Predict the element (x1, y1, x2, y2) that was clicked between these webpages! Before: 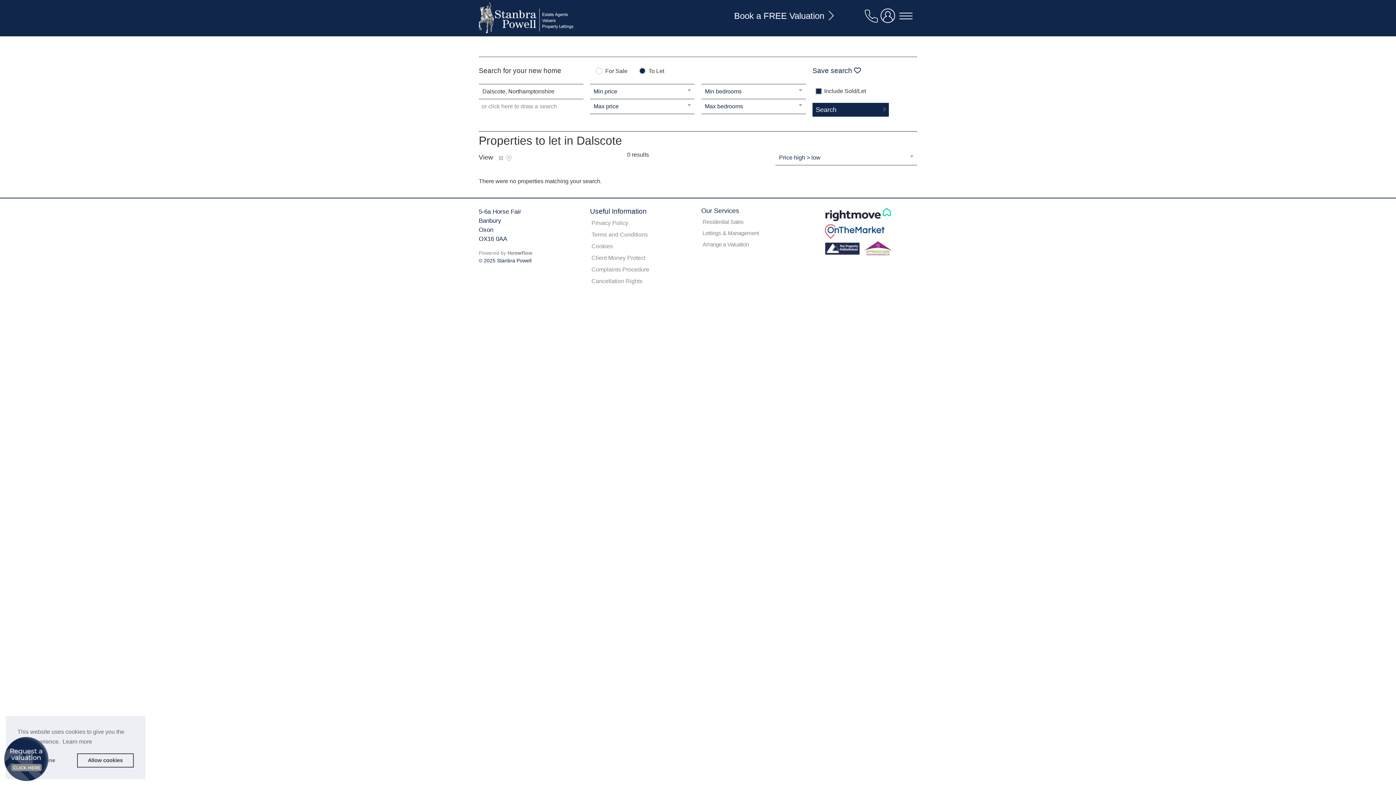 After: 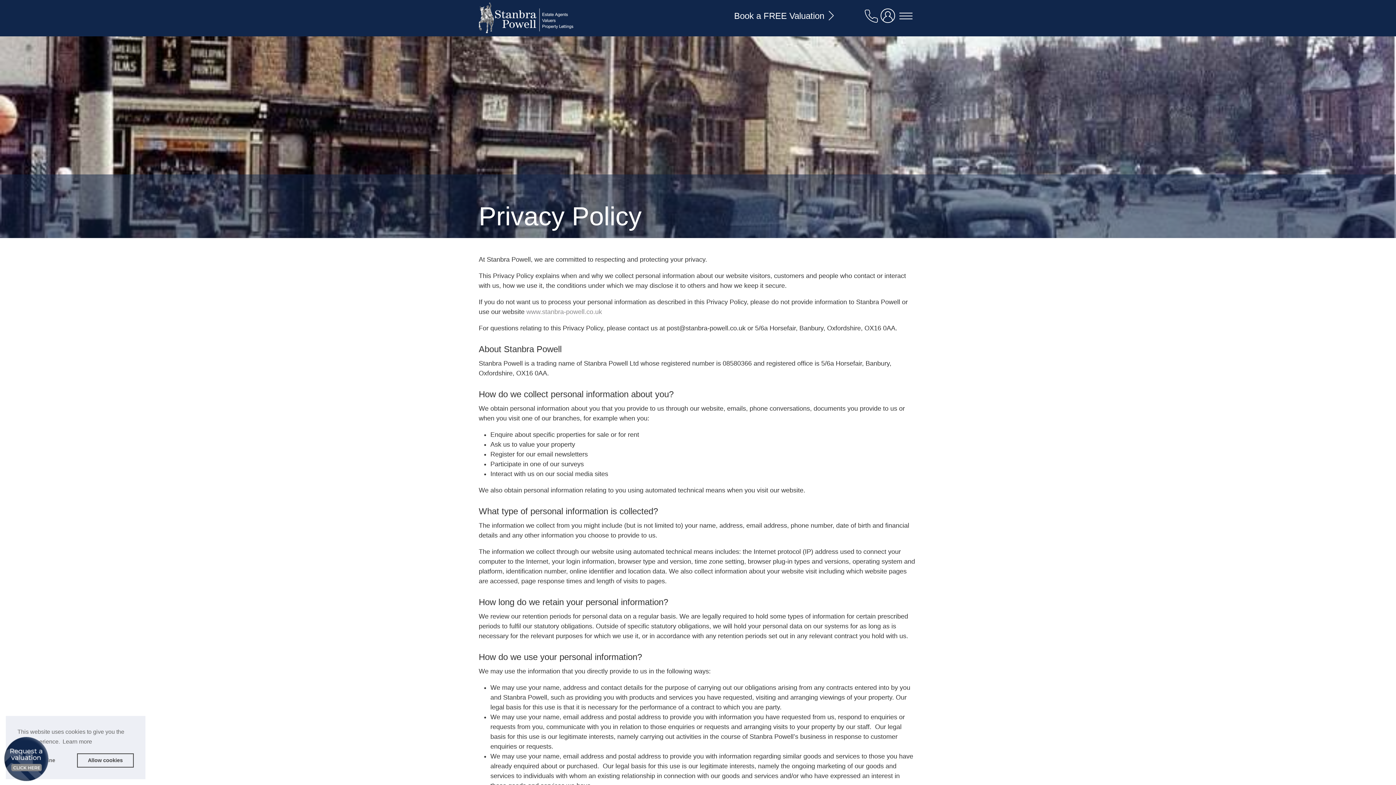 Action: label: Privacy Policy bbox: (591, 219, 628, 226)